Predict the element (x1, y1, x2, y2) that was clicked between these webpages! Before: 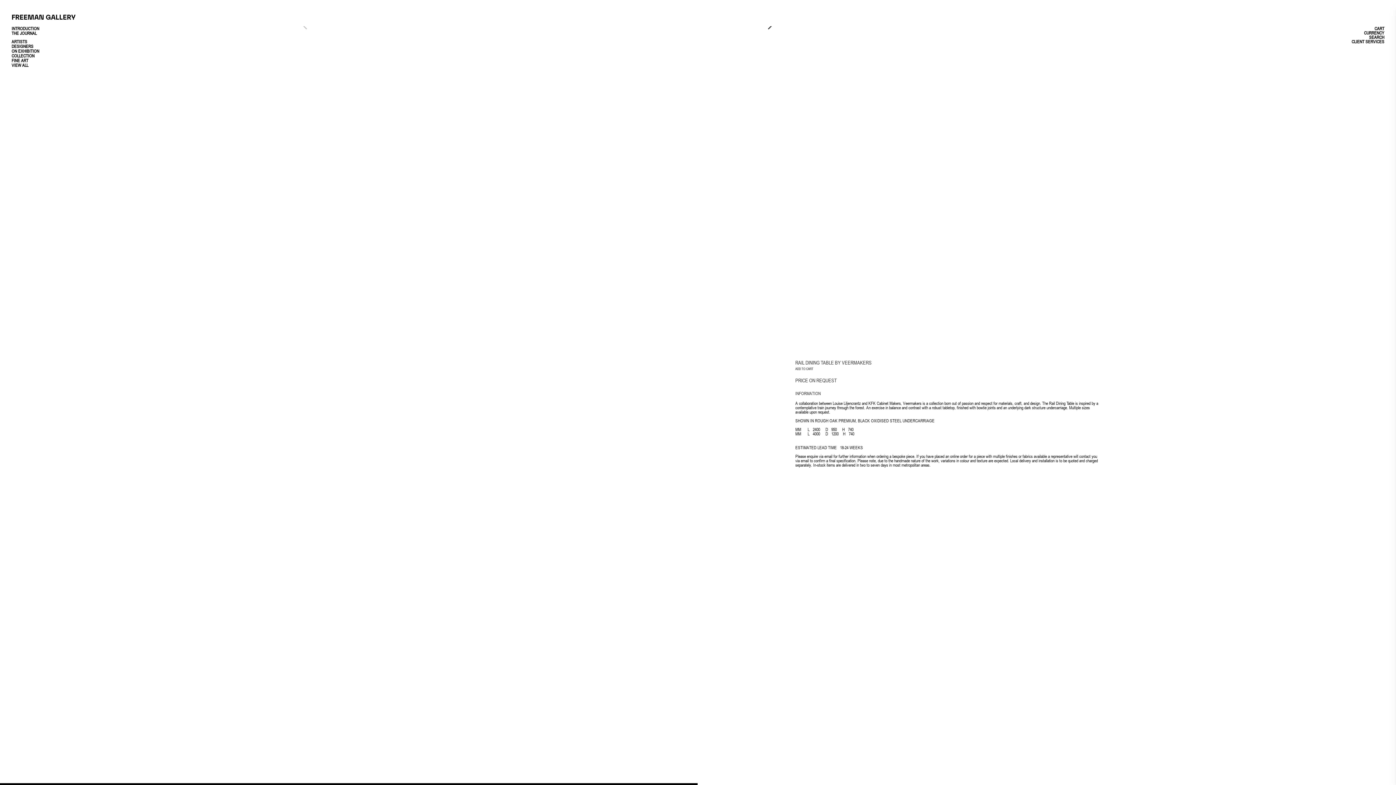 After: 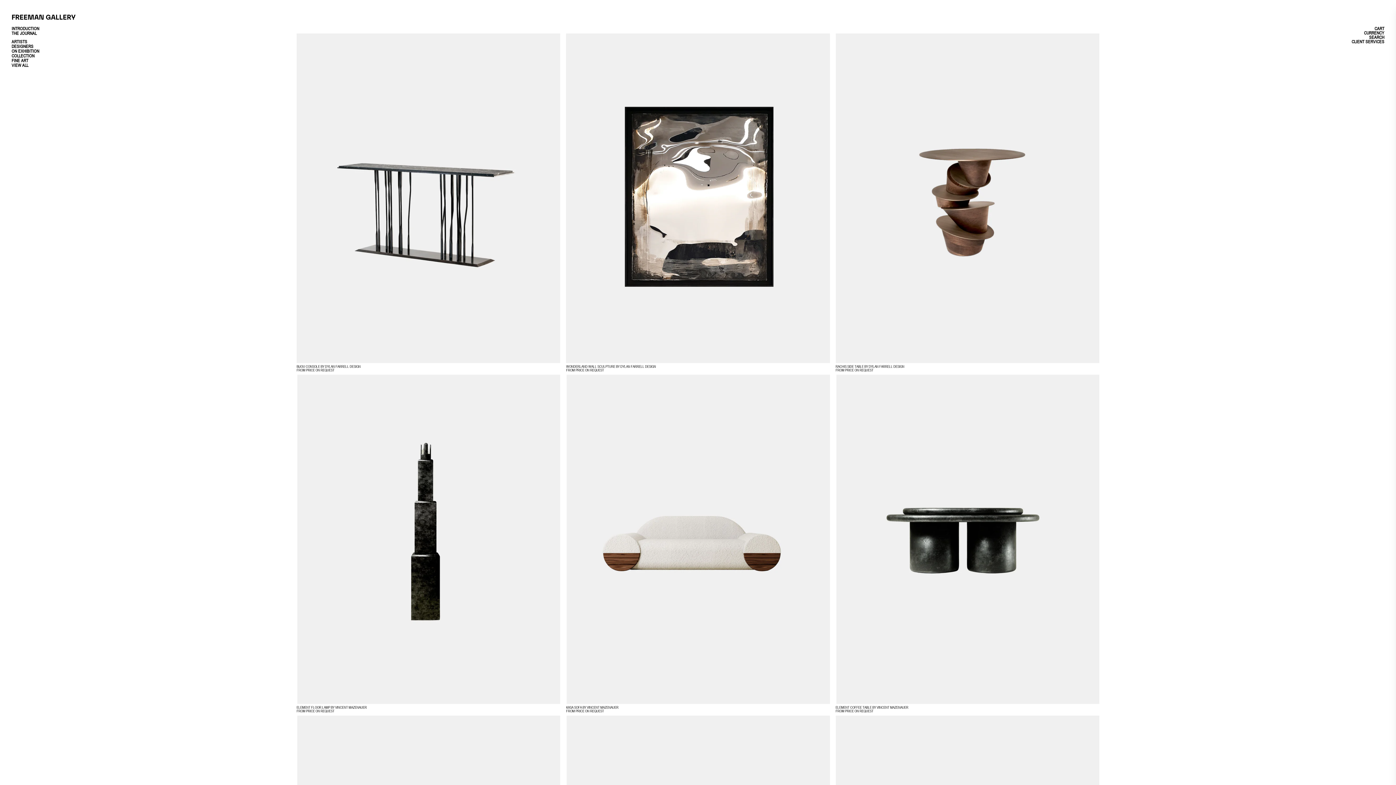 Action: bbox: (11, 48, 39, 53) label: ON EXHIBITION